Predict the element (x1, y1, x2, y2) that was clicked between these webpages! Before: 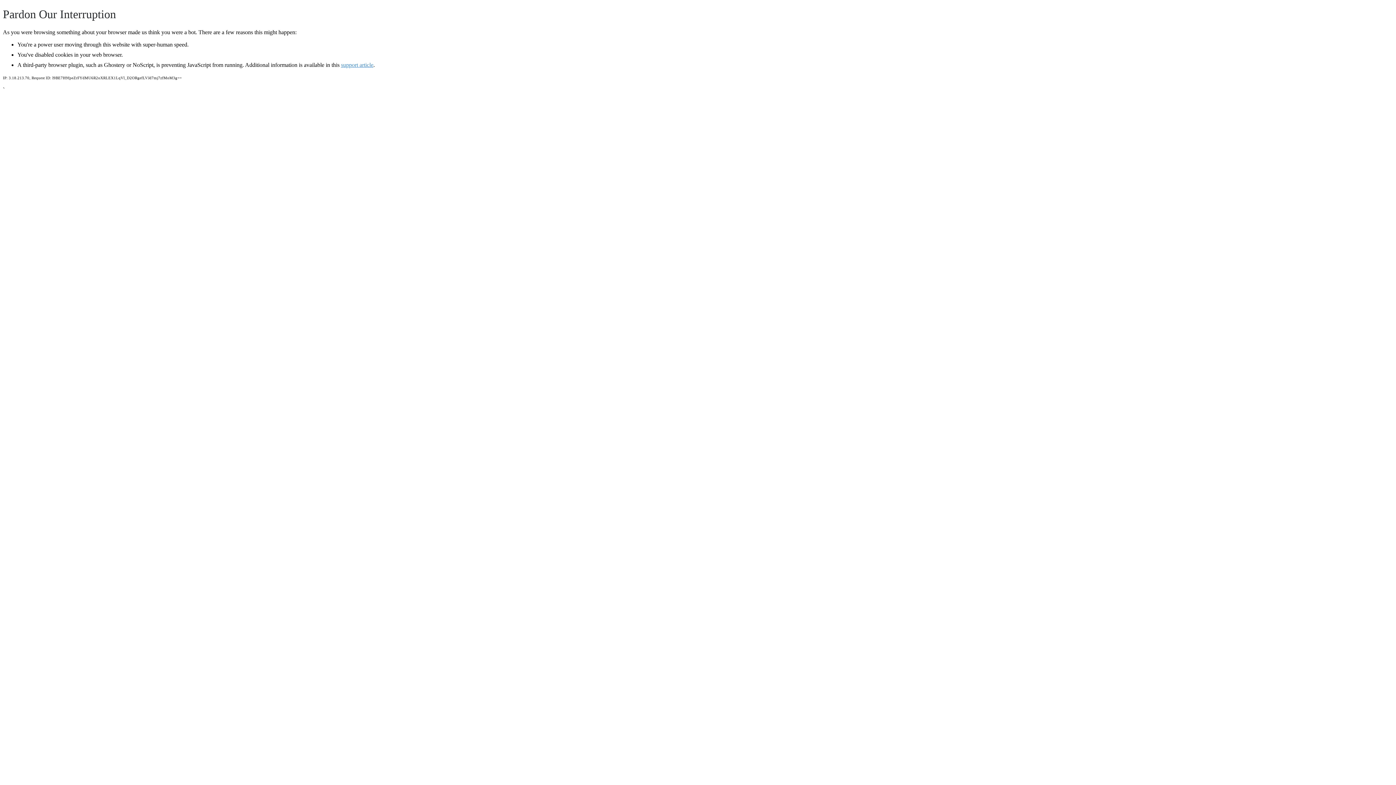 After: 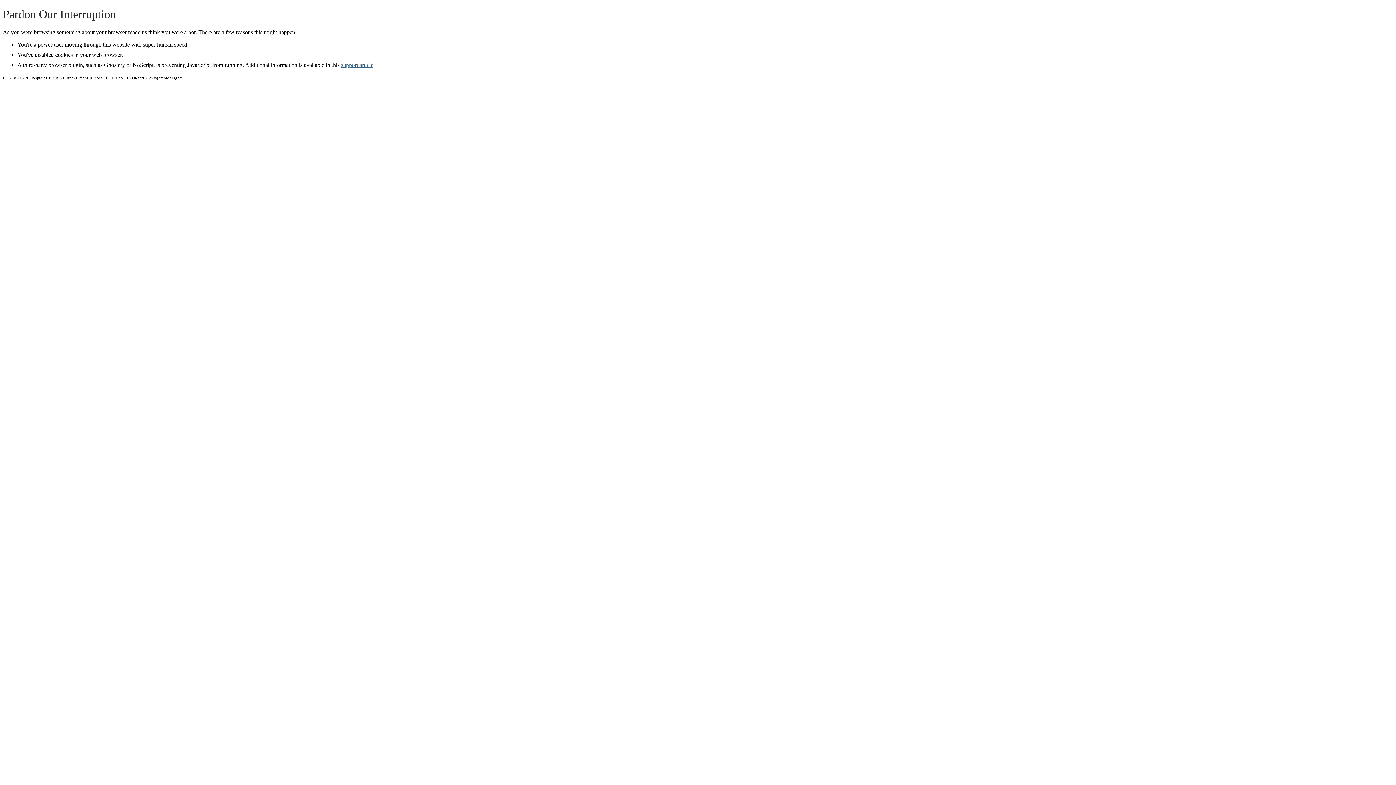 Action: bbox: (341, 61, 373, 67) label: support article